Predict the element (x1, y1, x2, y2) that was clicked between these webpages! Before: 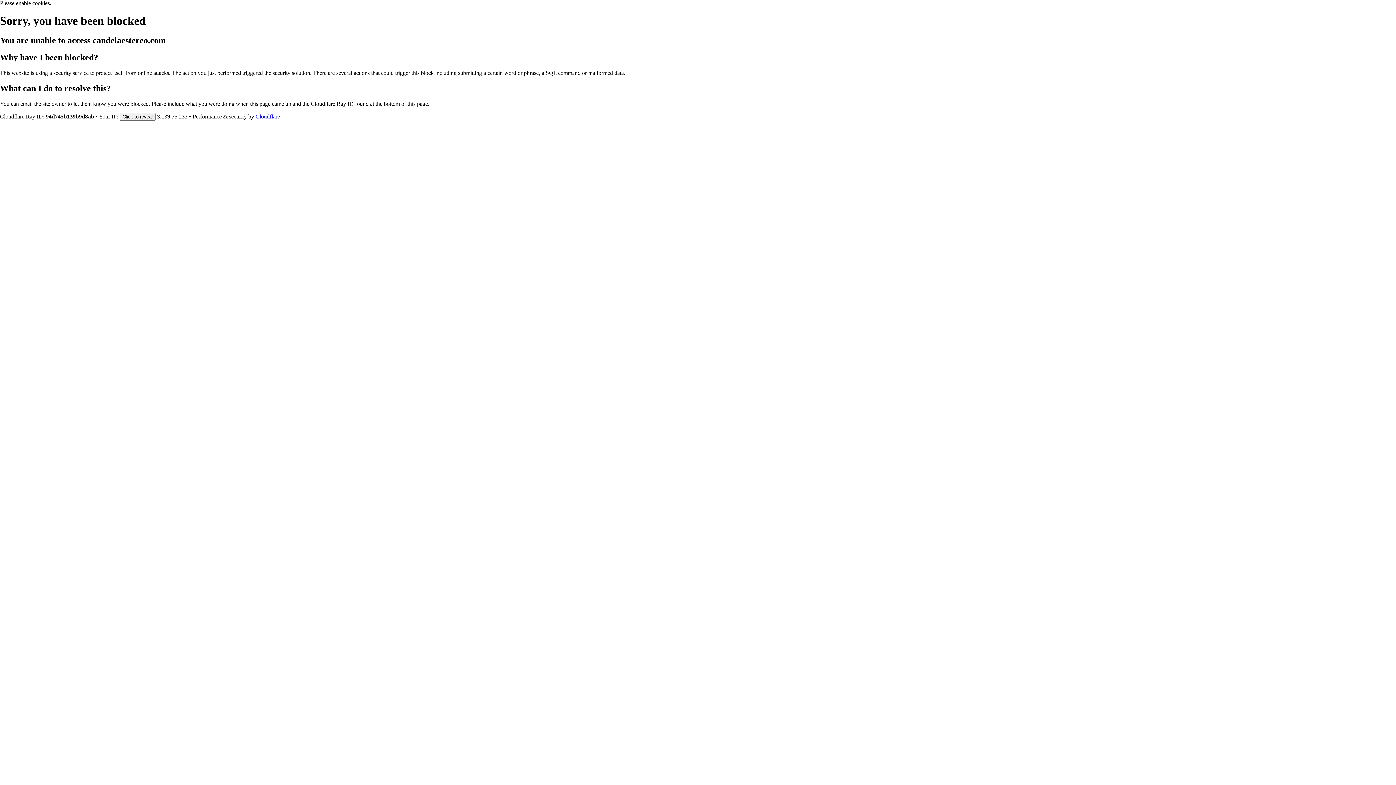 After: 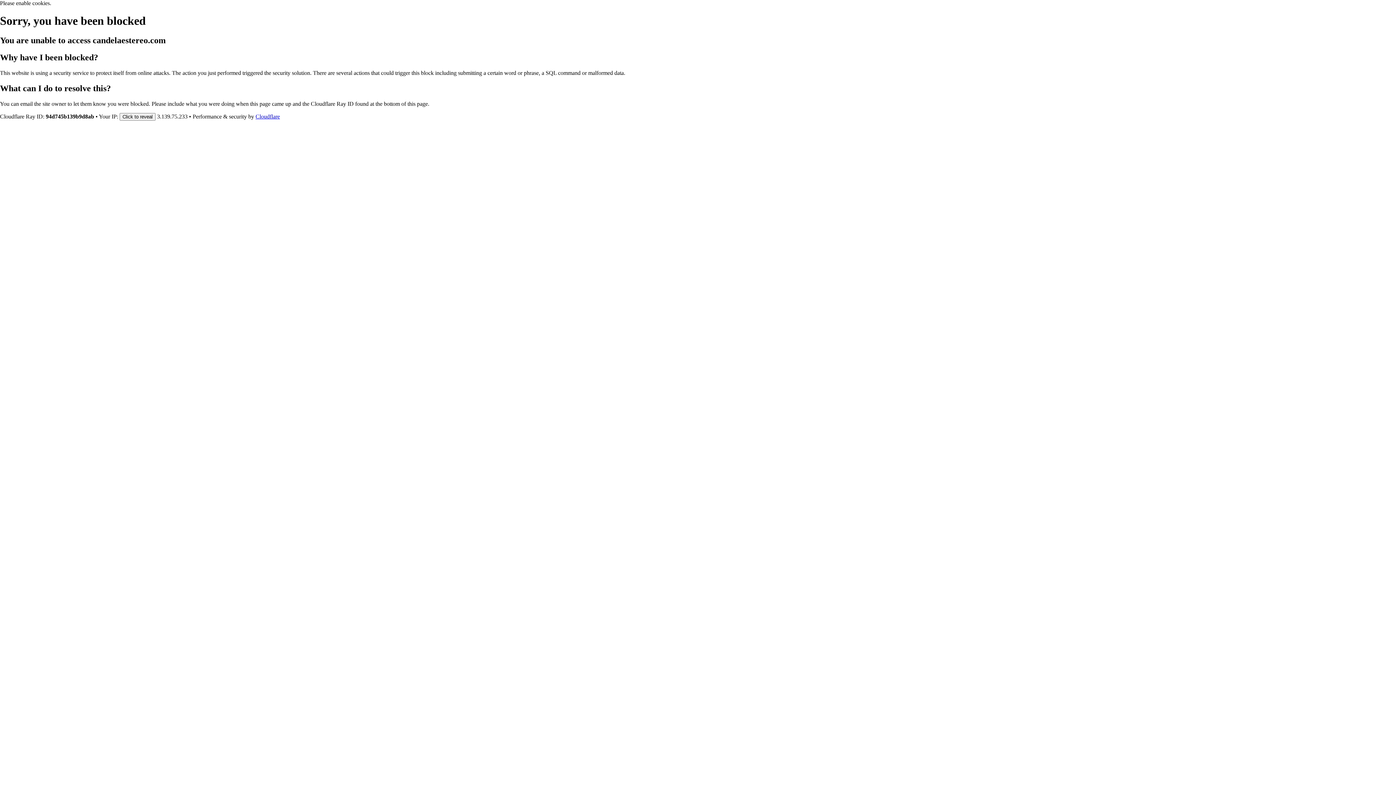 Action: label: Cloudflare bbox: (255, 113, 280, 119)